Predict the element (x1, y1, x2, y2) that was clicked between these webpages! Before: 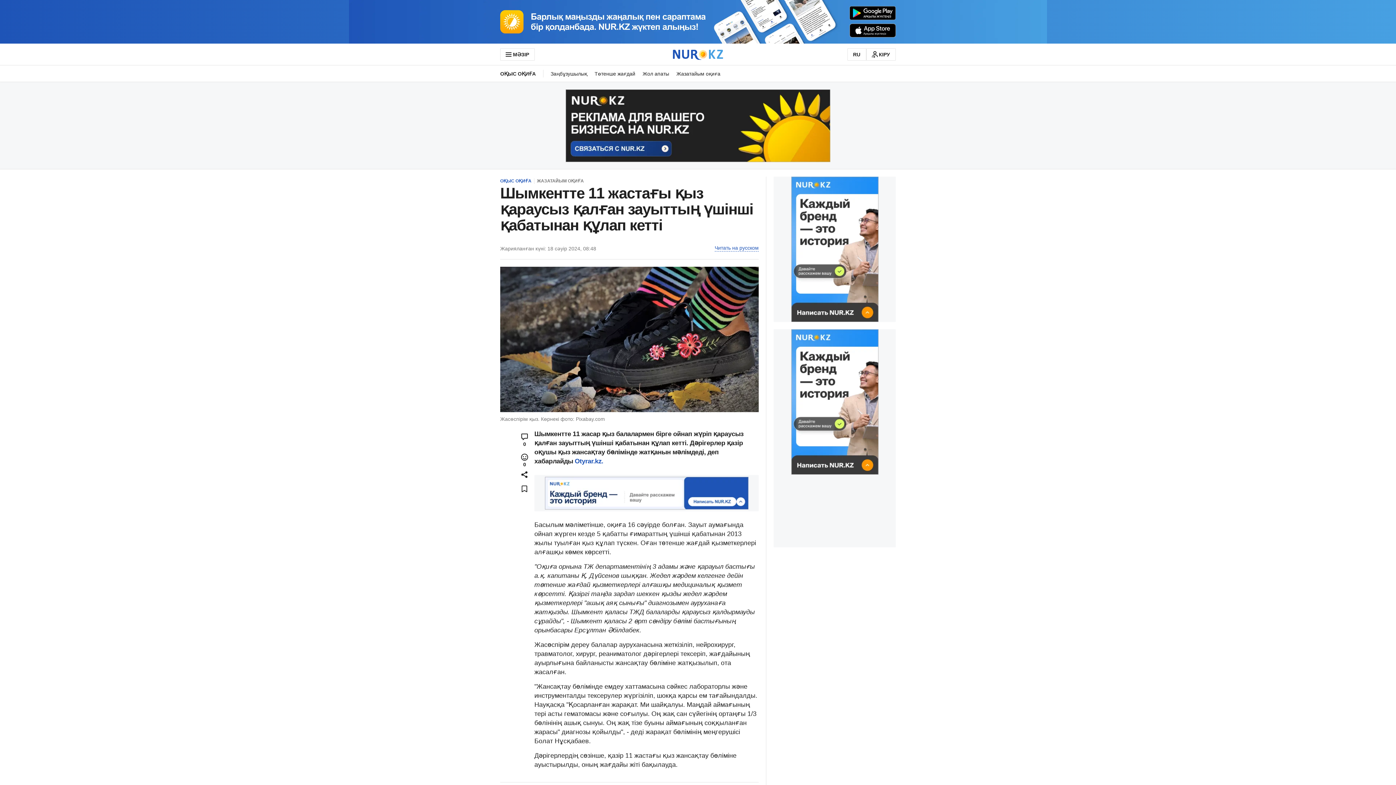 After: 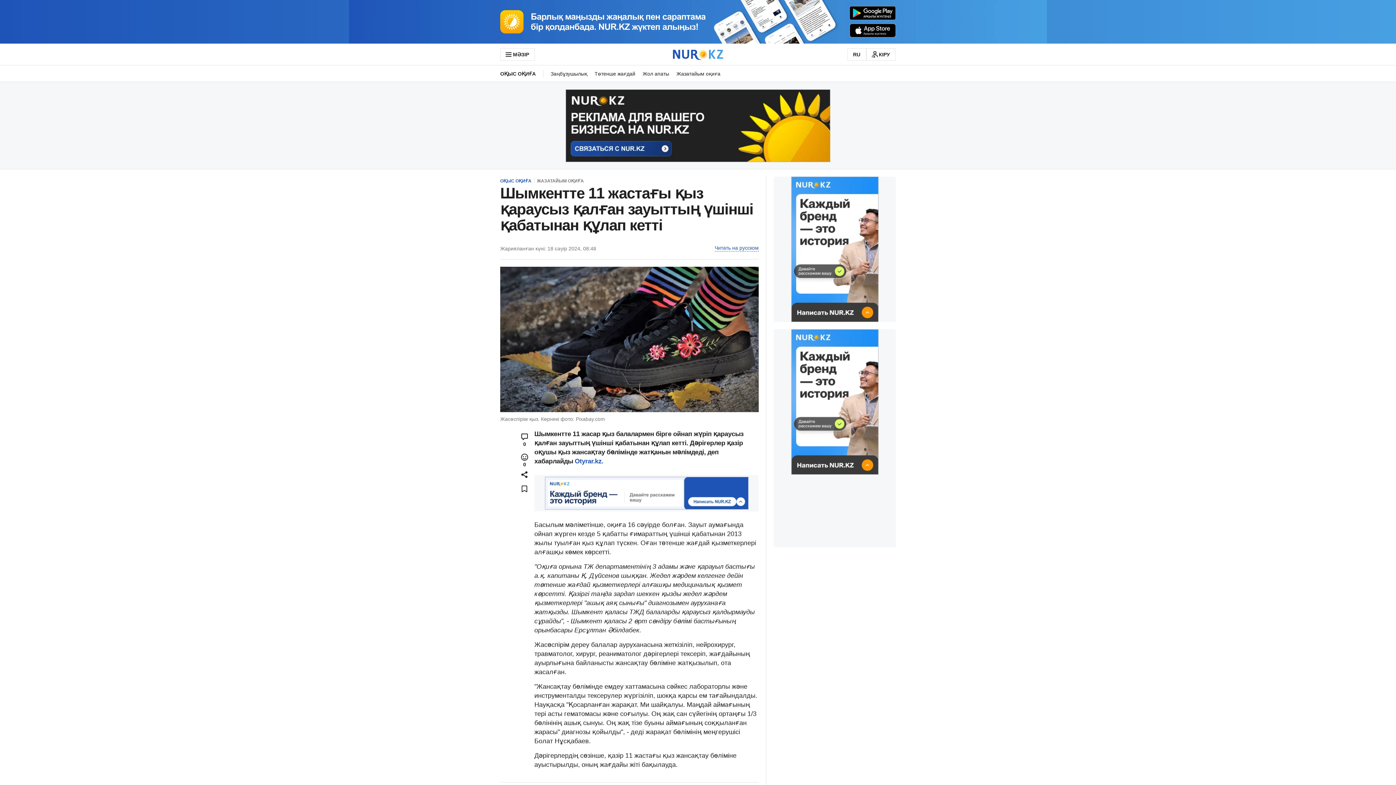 Action: bbox: (565, 89, 830, 162)